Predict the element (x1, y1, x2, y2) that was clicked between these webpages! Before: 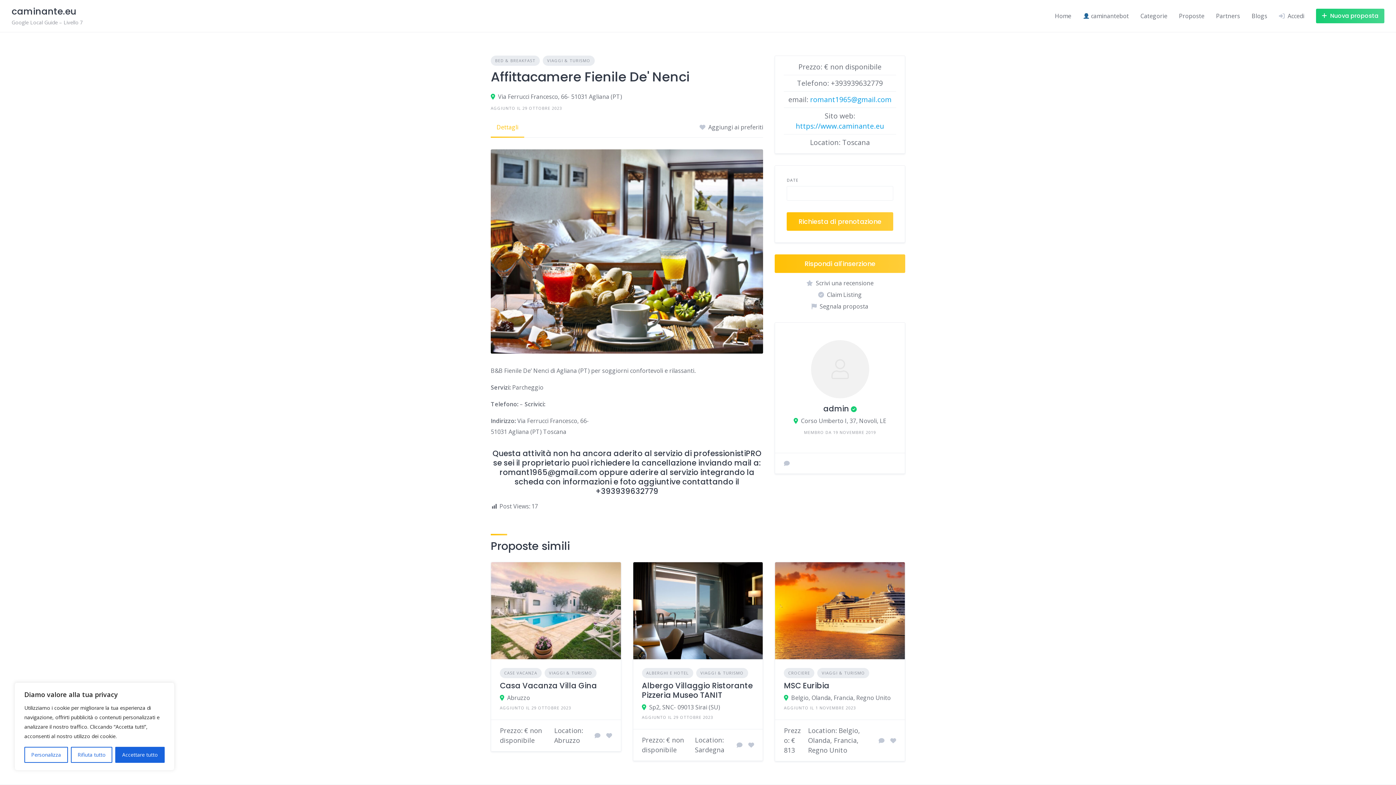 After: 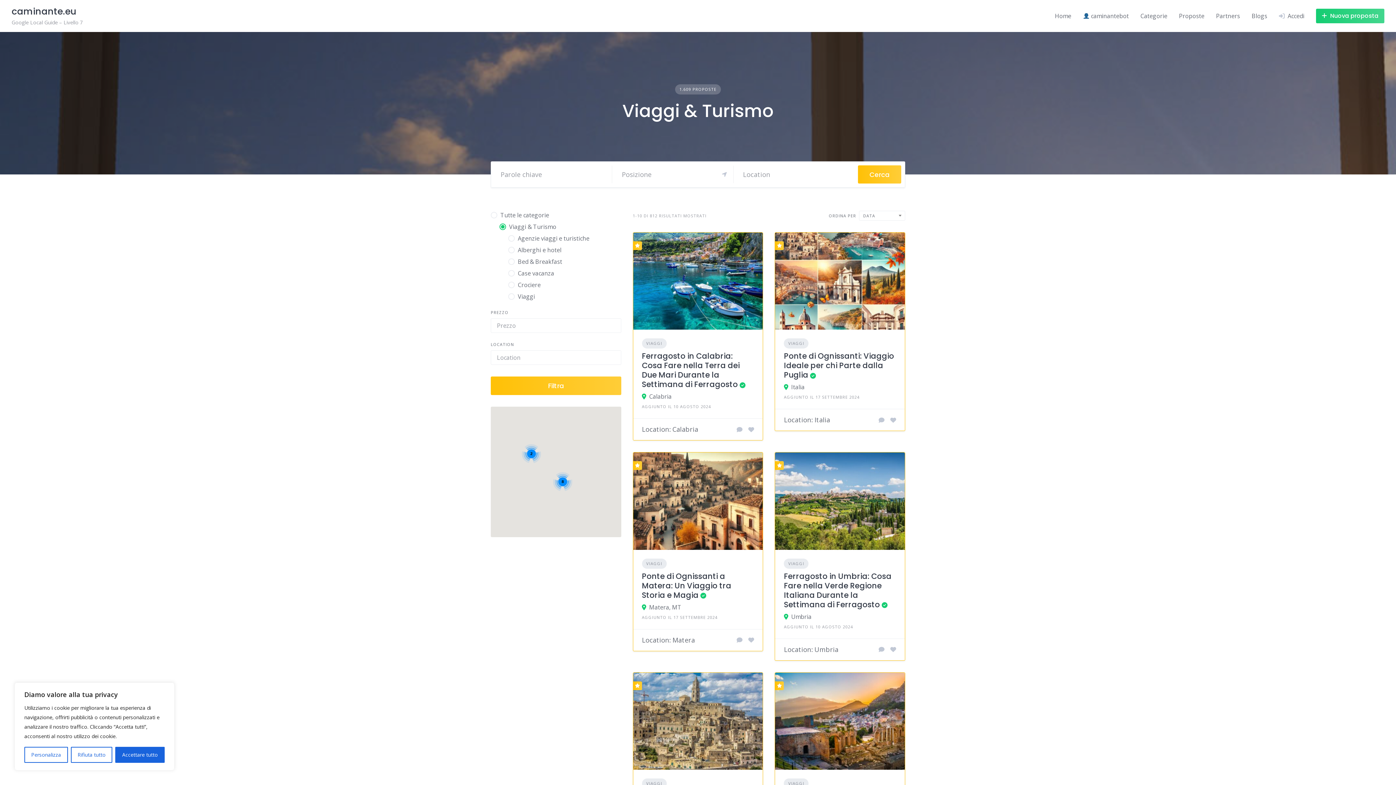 Action: bbox: (542, 55, 594, 65) label: VIAGGI & TURISMO